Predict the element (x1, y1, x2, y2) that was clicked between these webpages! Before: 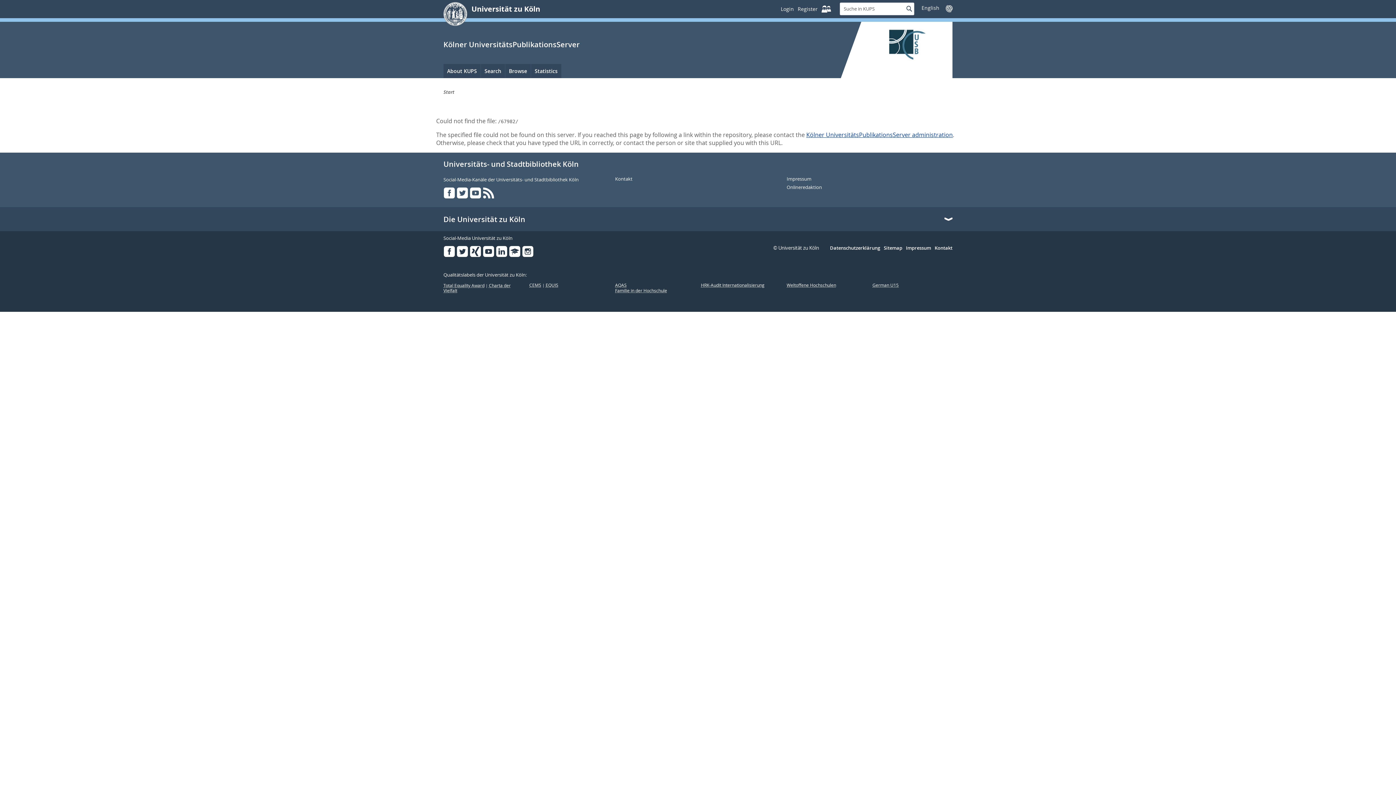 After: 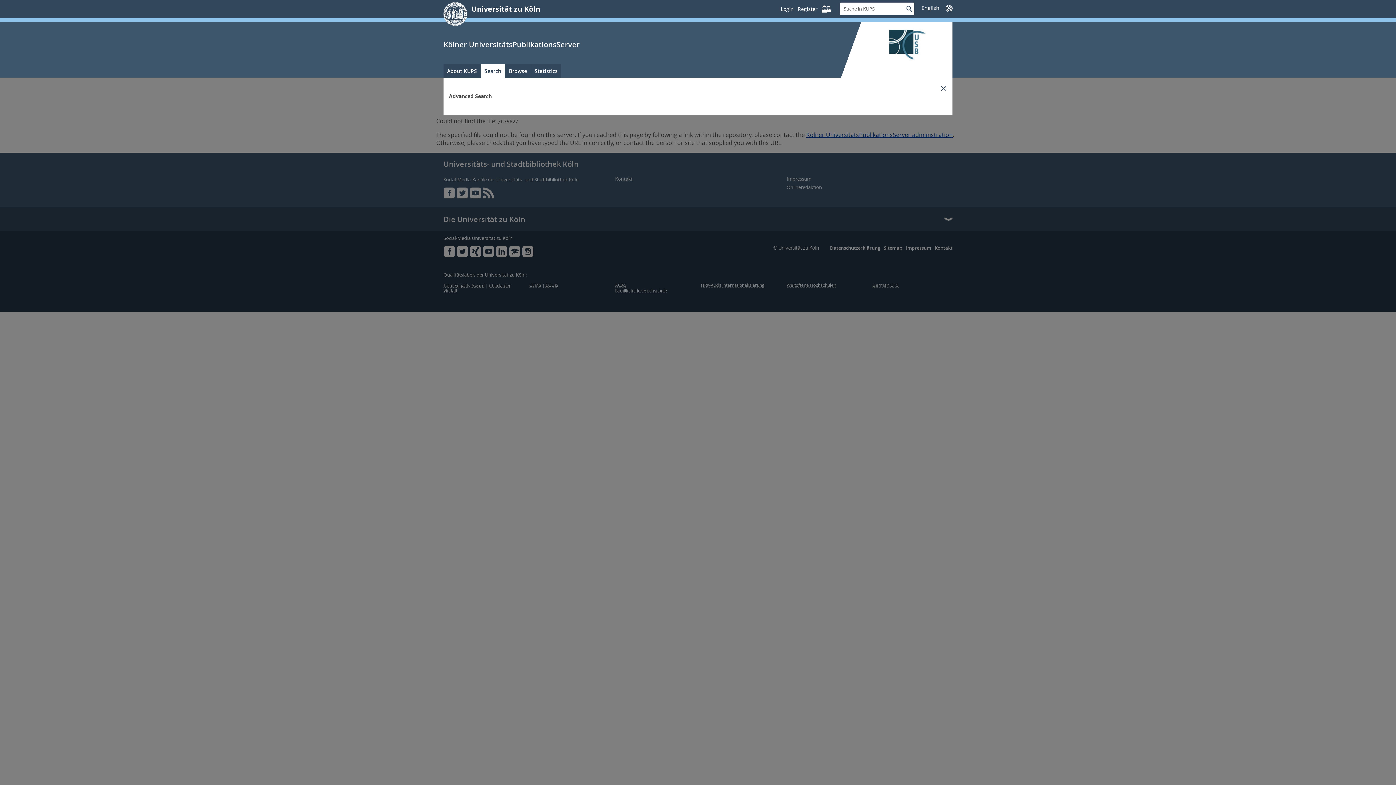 Action: bbox: (481, 64, 505, 78) label: Search